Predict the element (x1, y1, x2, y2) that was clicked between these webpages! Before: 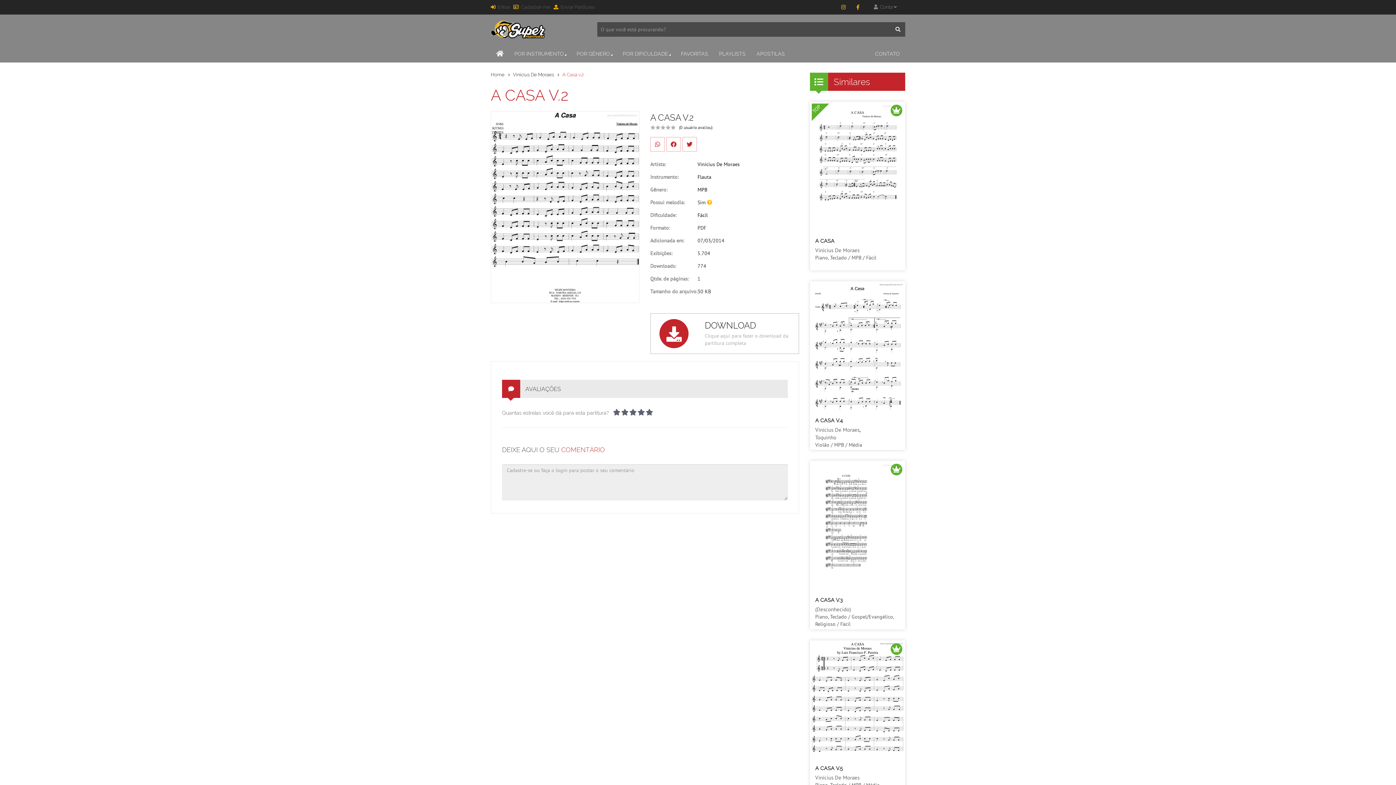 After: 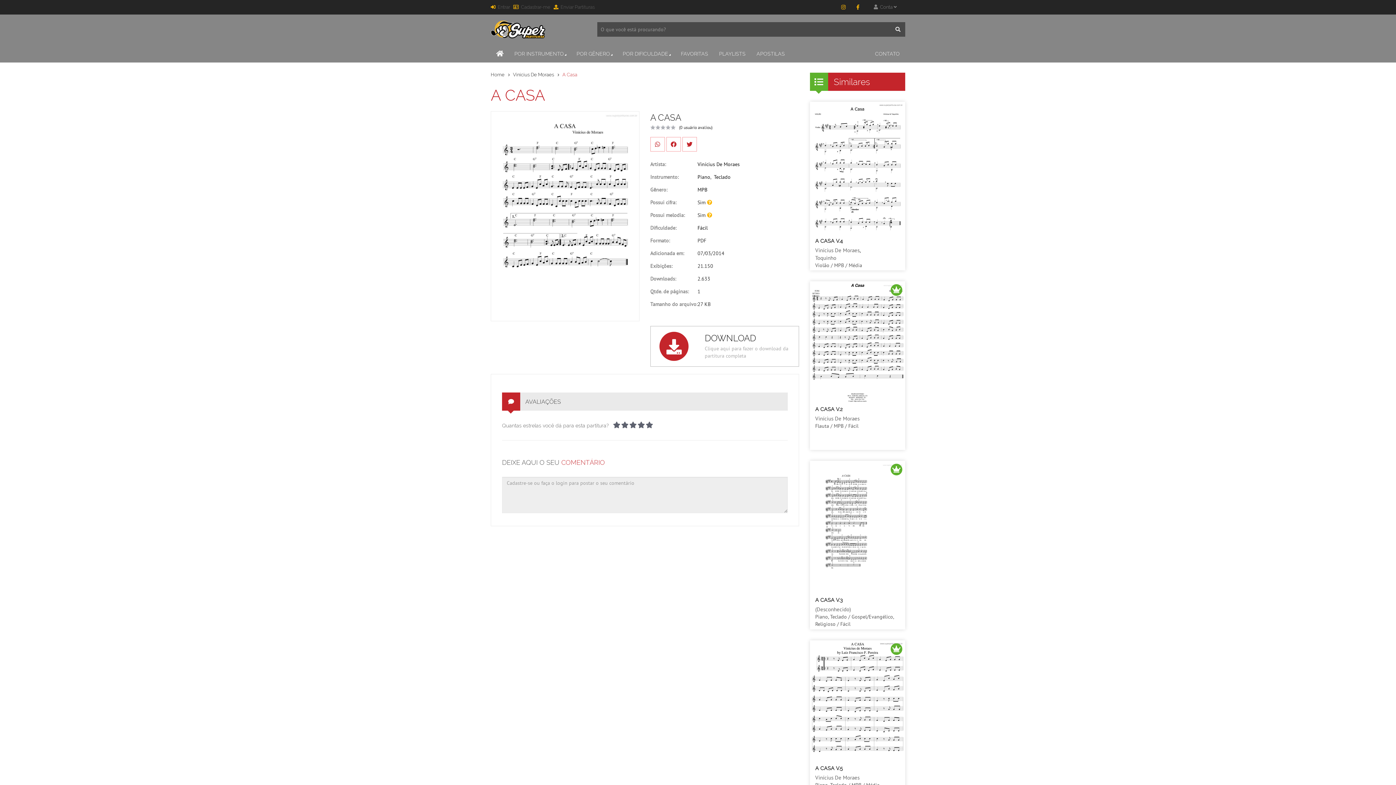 Action: bbox: (811, 103, 903, 233)